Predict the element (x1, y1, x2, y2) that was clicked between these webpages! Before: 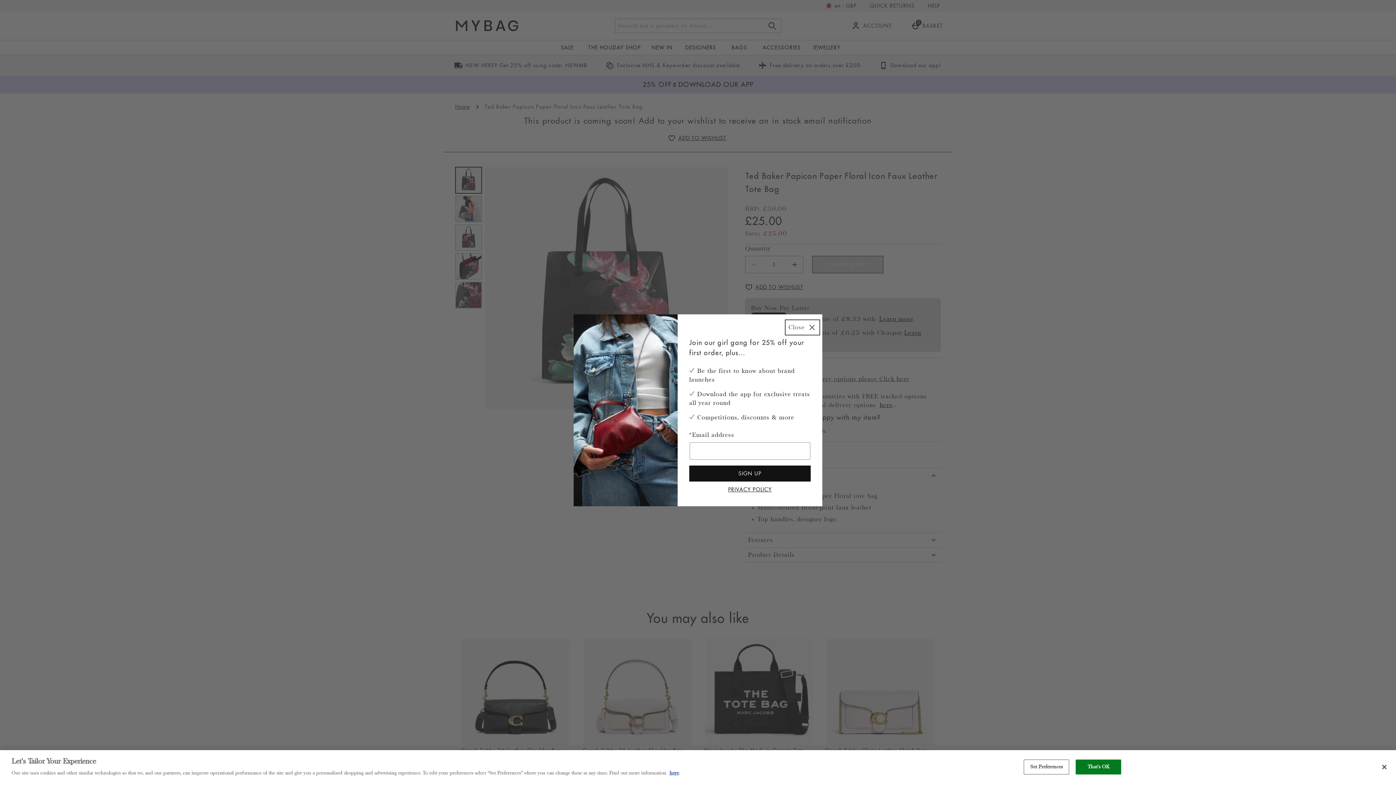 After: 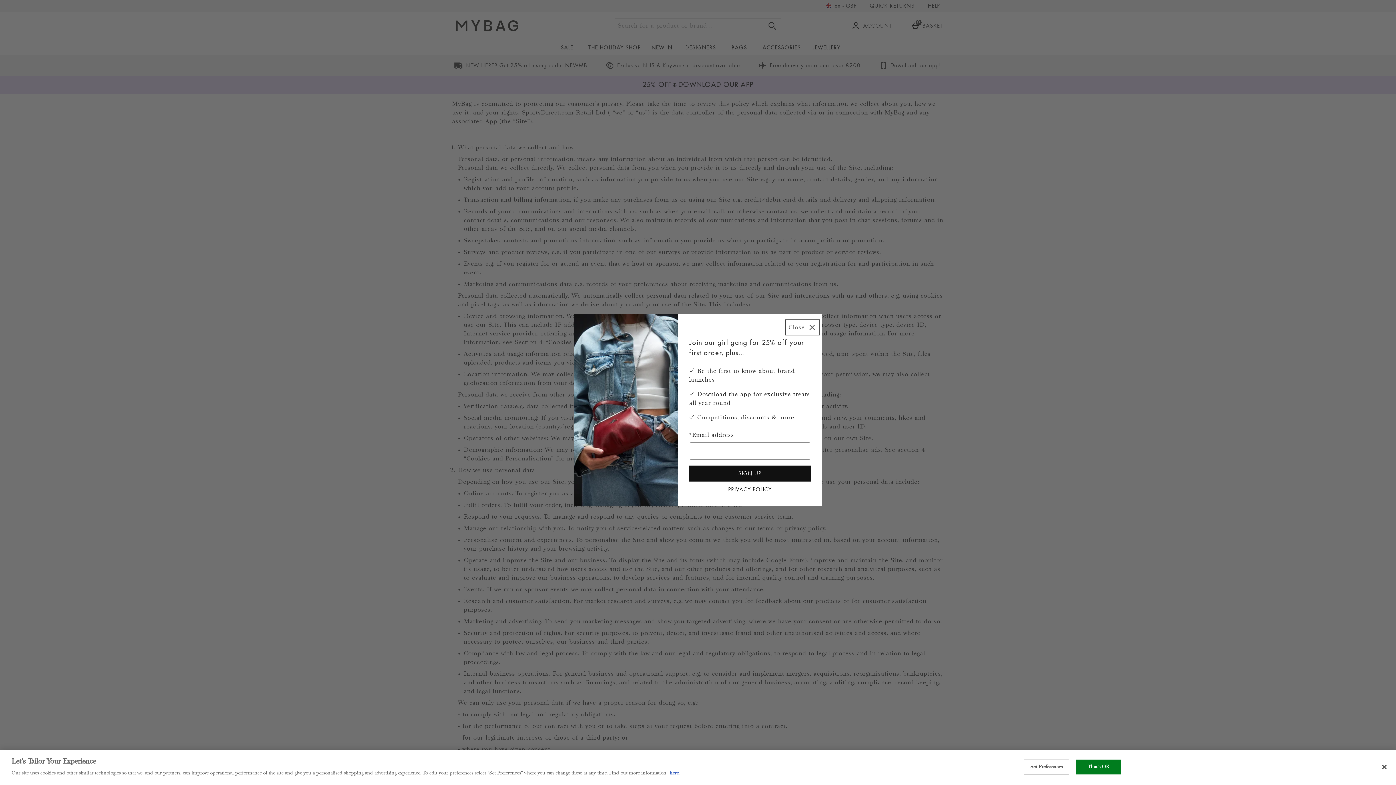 Action: bbox: (689, 484, 810, 494) label: PRIVACY POLICY